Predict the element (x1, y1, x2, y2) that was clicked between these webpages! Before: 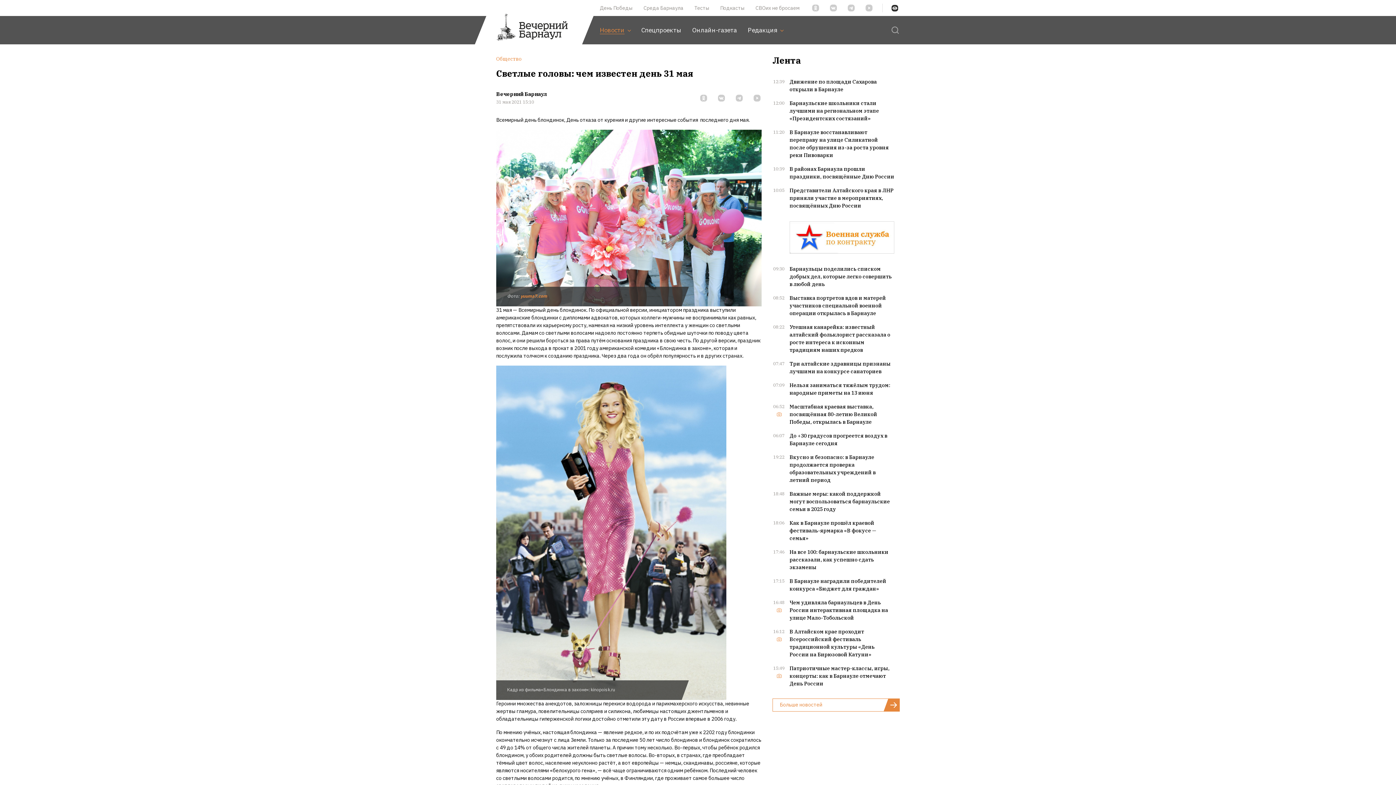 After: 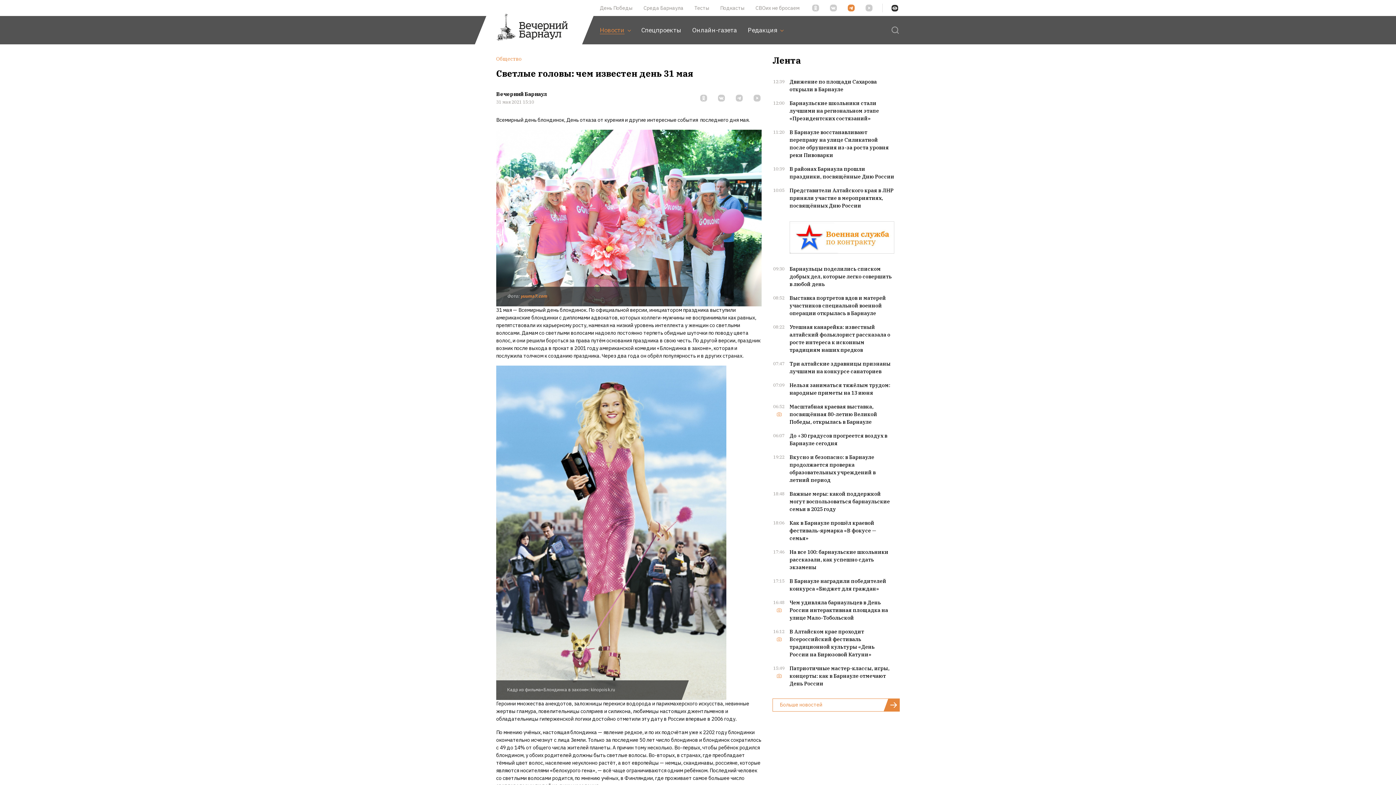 Action: bbox: (846, 3, 856, 12)